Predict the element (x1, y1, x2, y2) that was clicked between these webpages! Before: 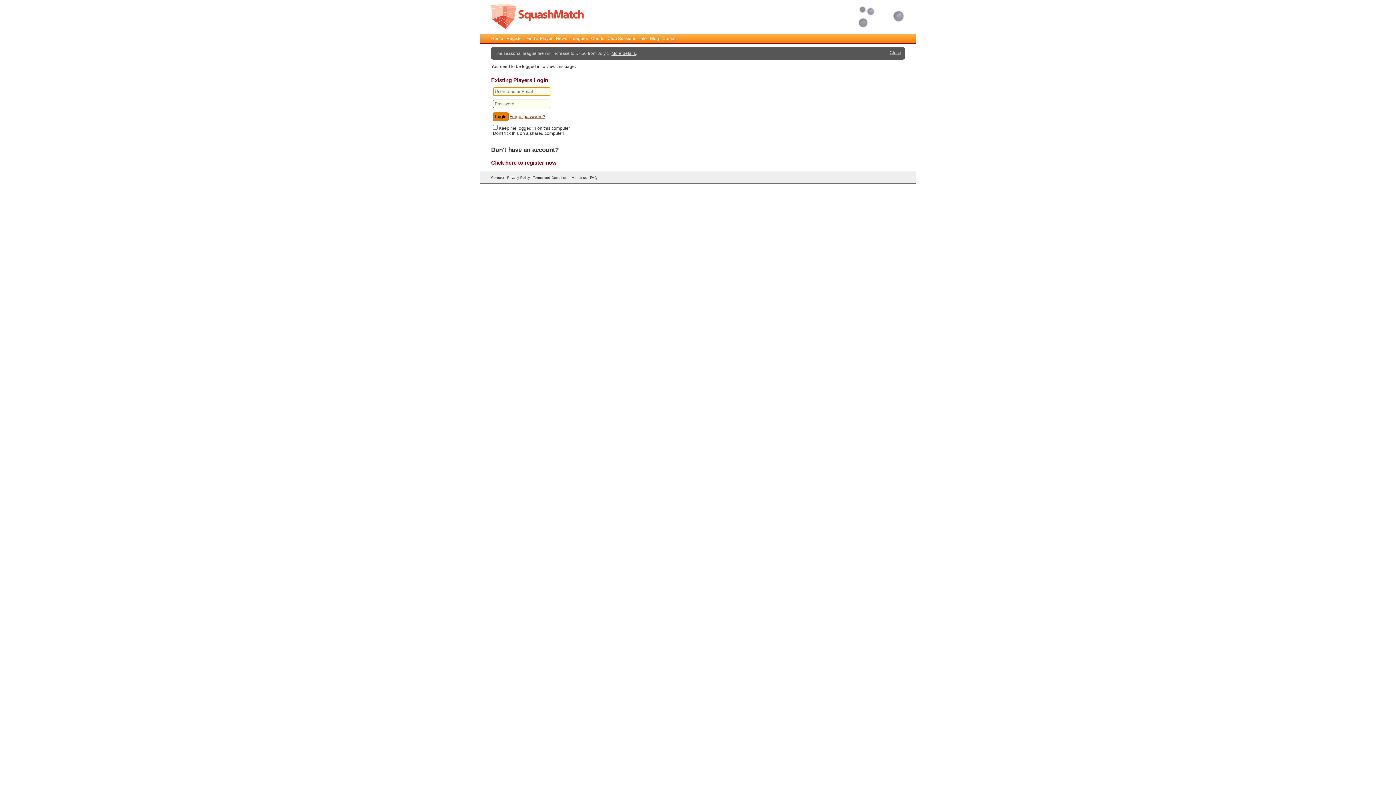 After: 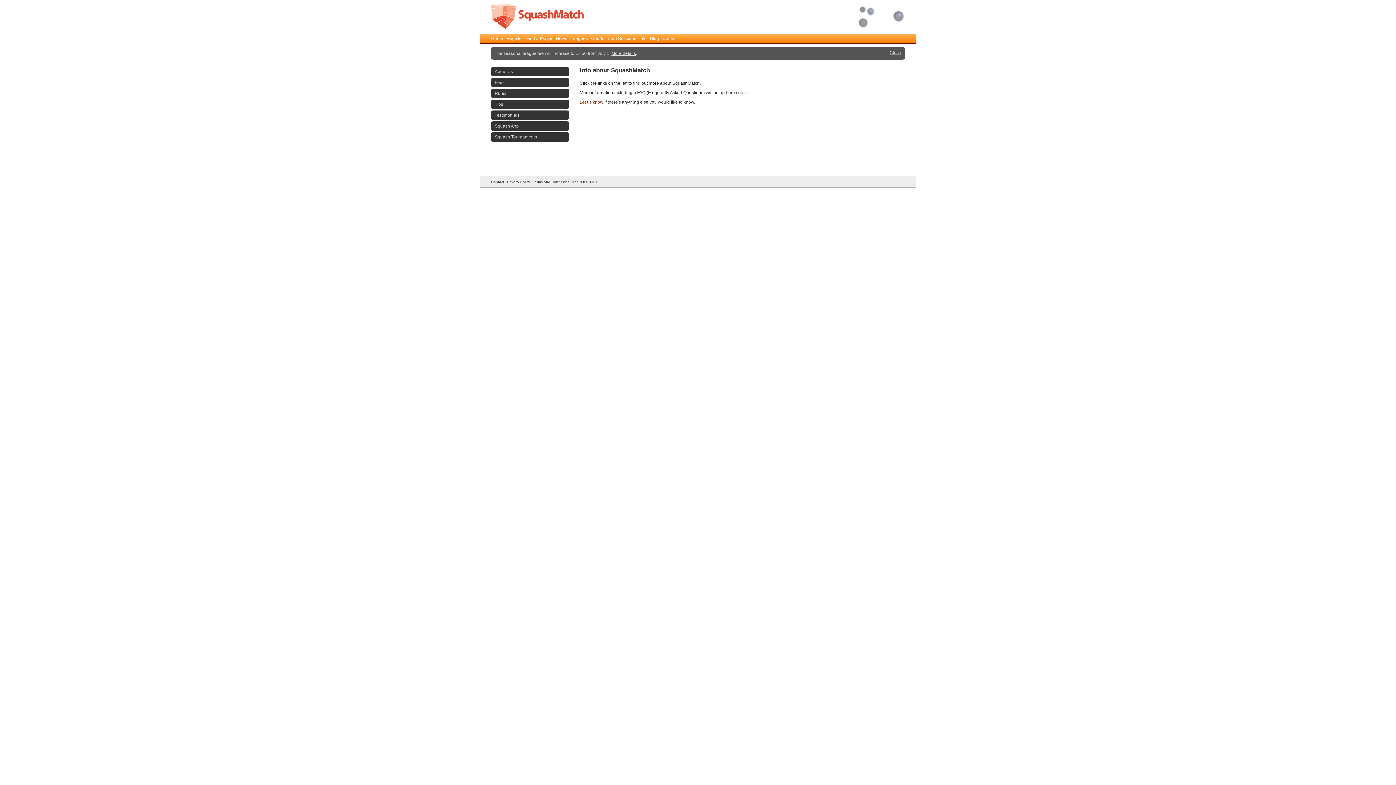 Action: label: Info bbox: (639, 36, 649, 41)